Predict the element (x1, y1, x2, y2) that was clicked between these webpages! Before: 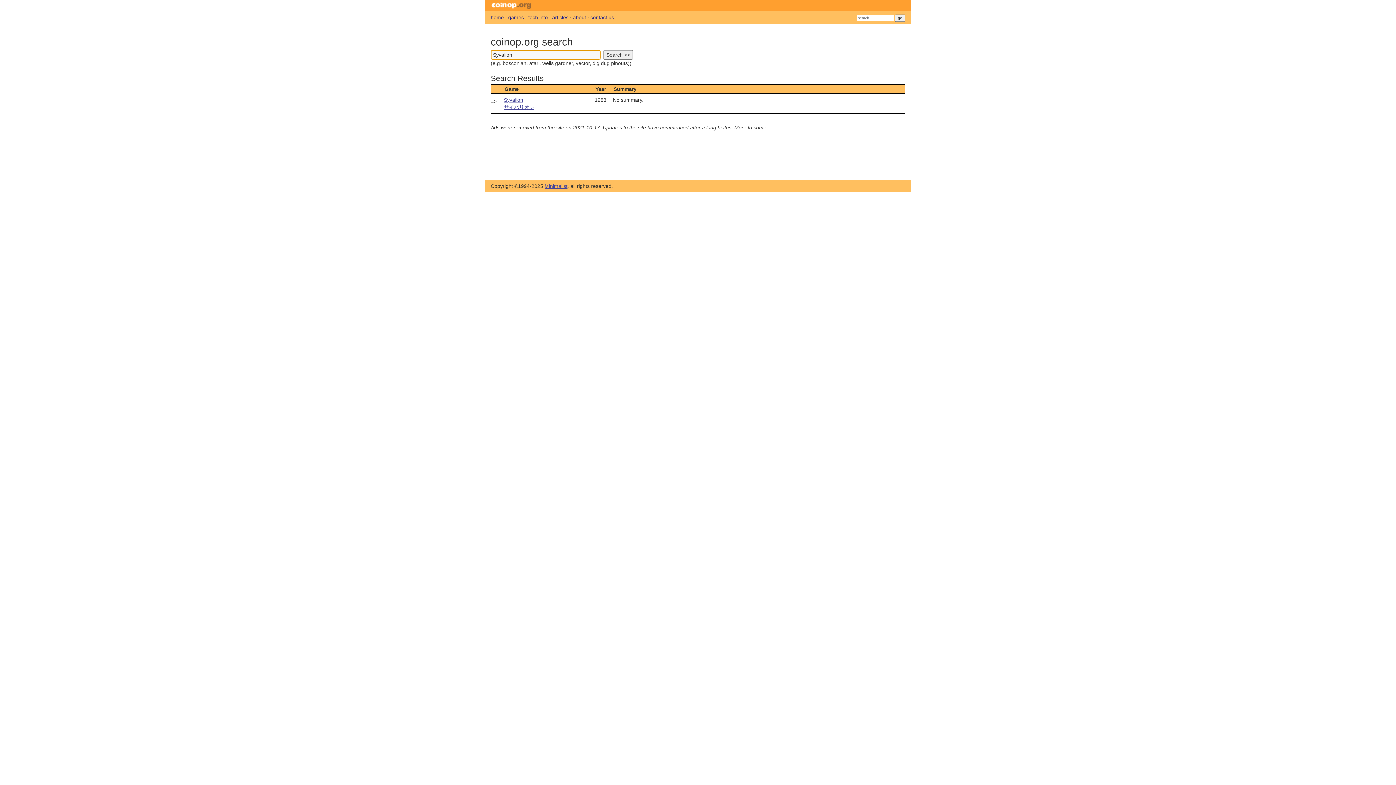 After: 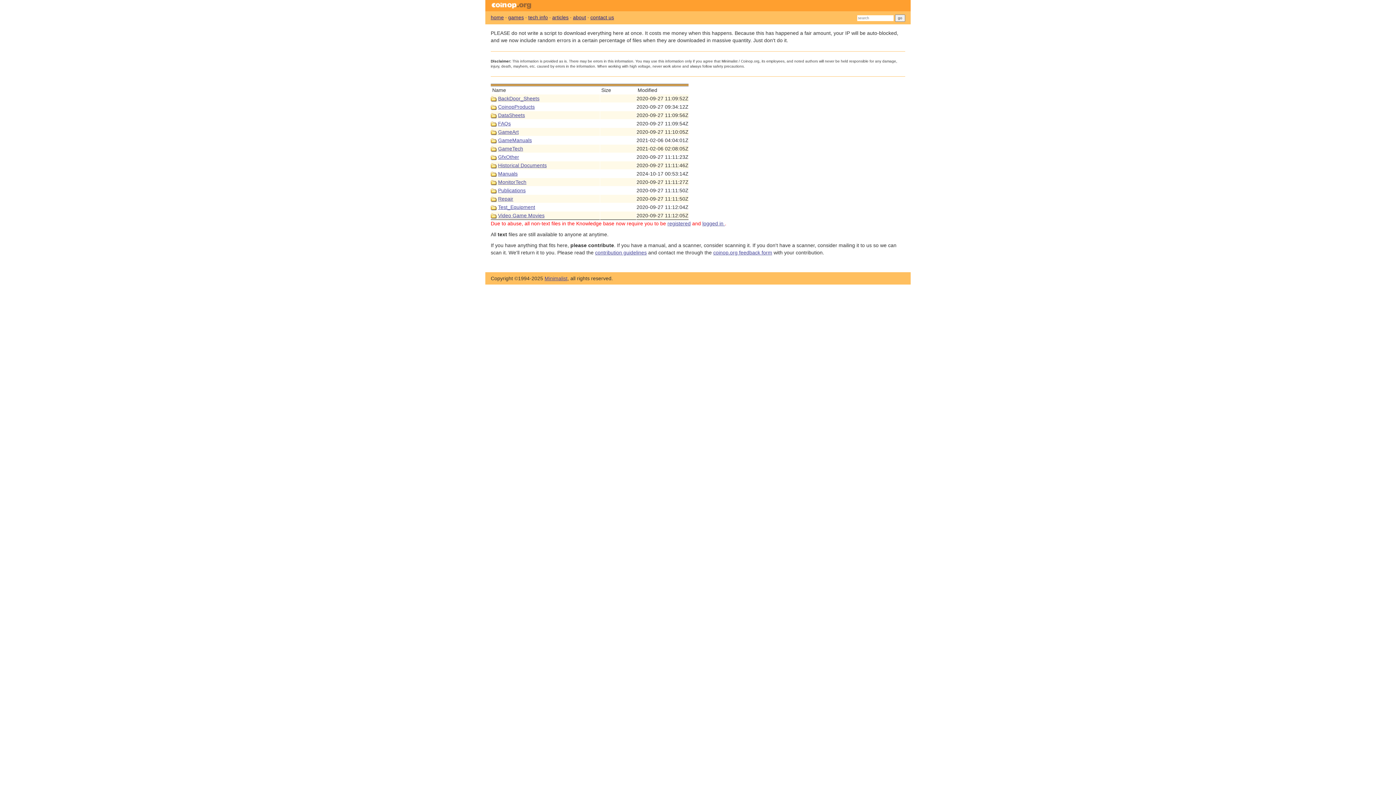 Action: label: tech info bbox: (528, 14, 548, 20)